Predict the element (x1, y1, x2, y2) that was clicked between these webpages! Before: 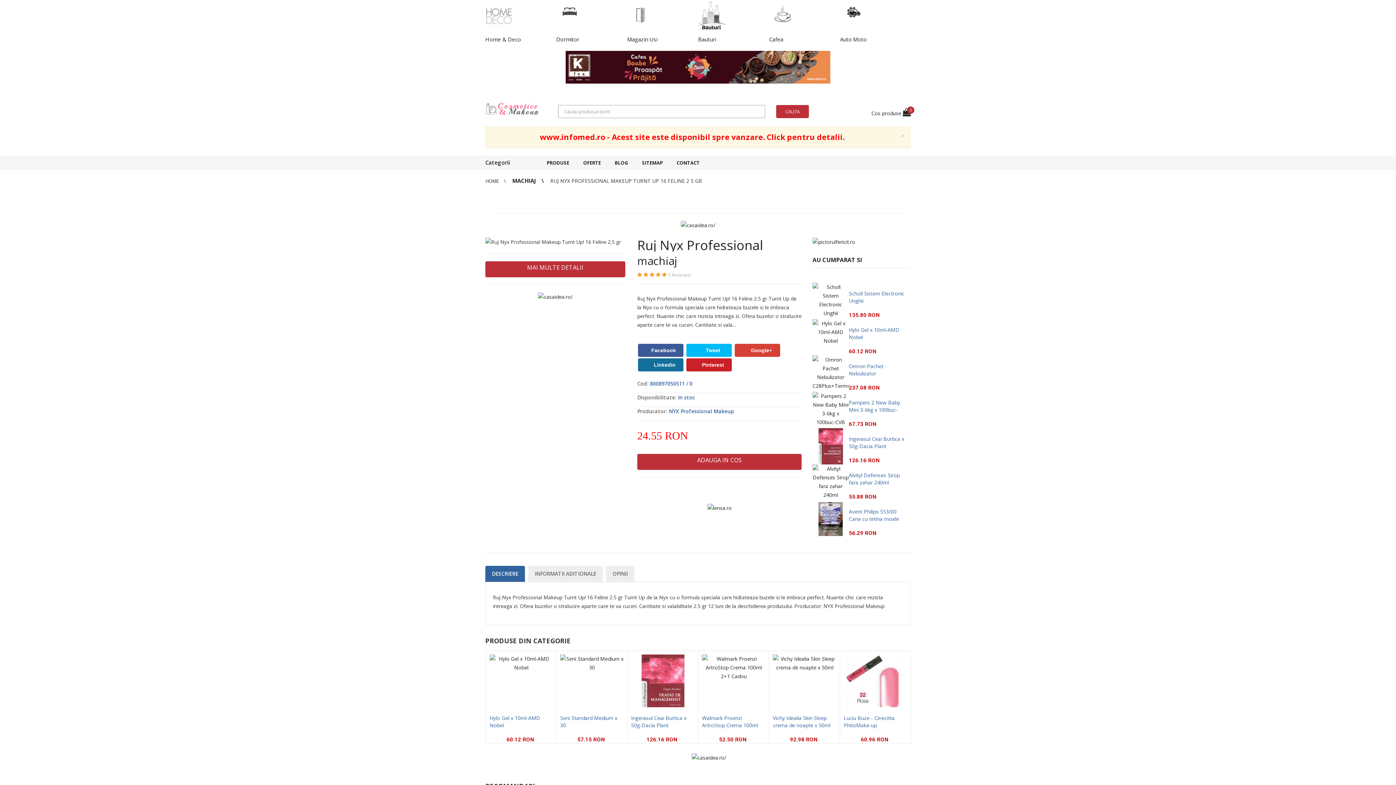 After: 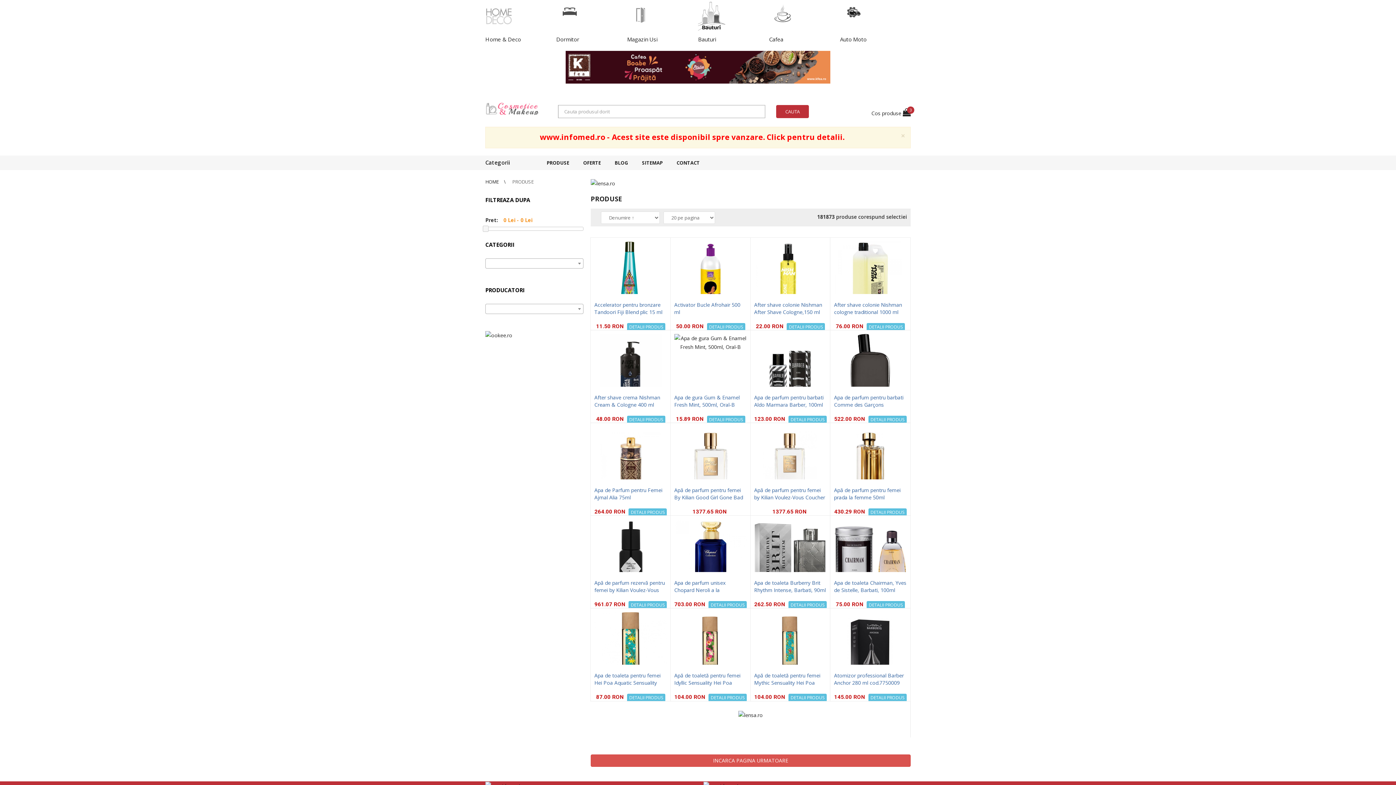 Action: bbox: (512, 177, 549, 184) label: MACHIAJ 